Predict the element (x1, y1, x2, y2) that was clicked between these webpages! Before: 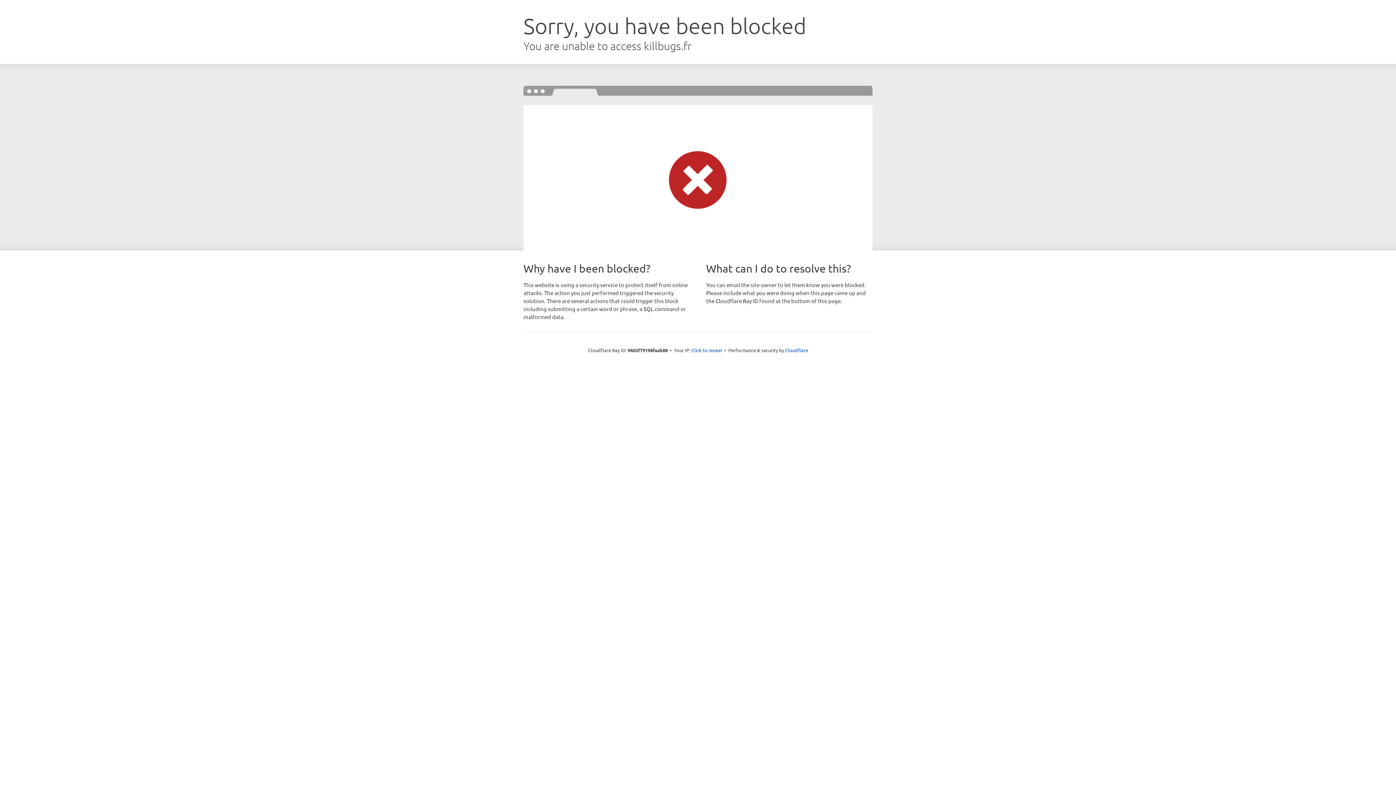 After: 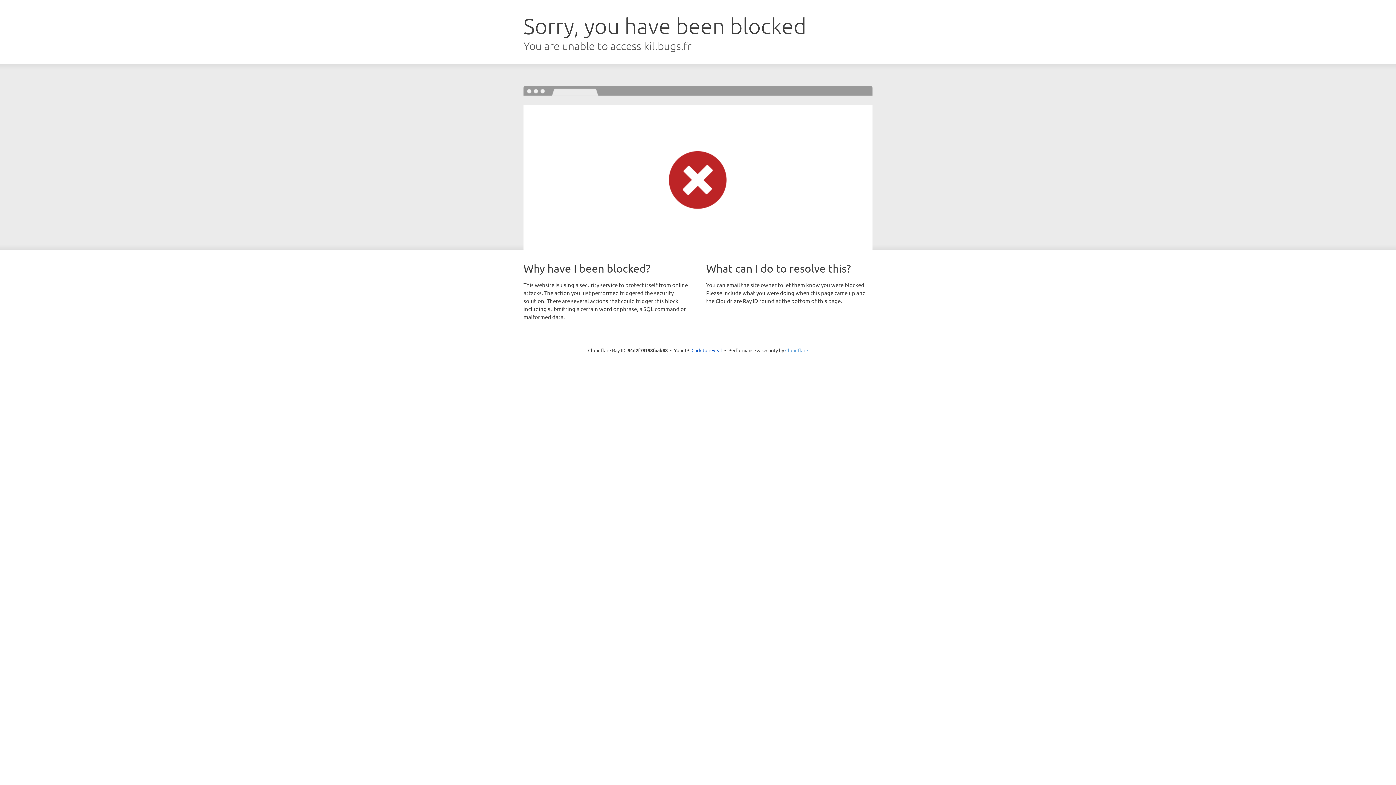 Action: bbox: (785, 347, 808, 353) label: Cloudflare